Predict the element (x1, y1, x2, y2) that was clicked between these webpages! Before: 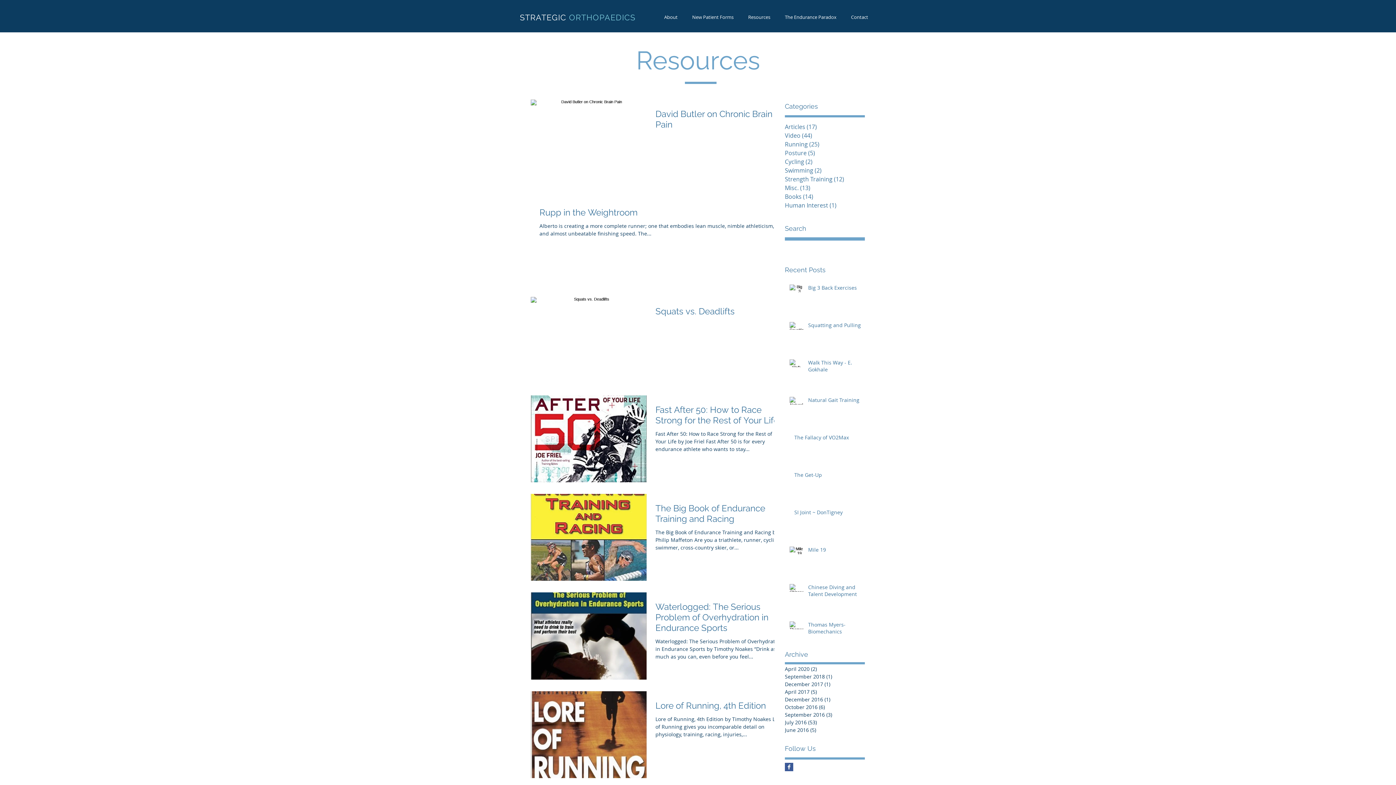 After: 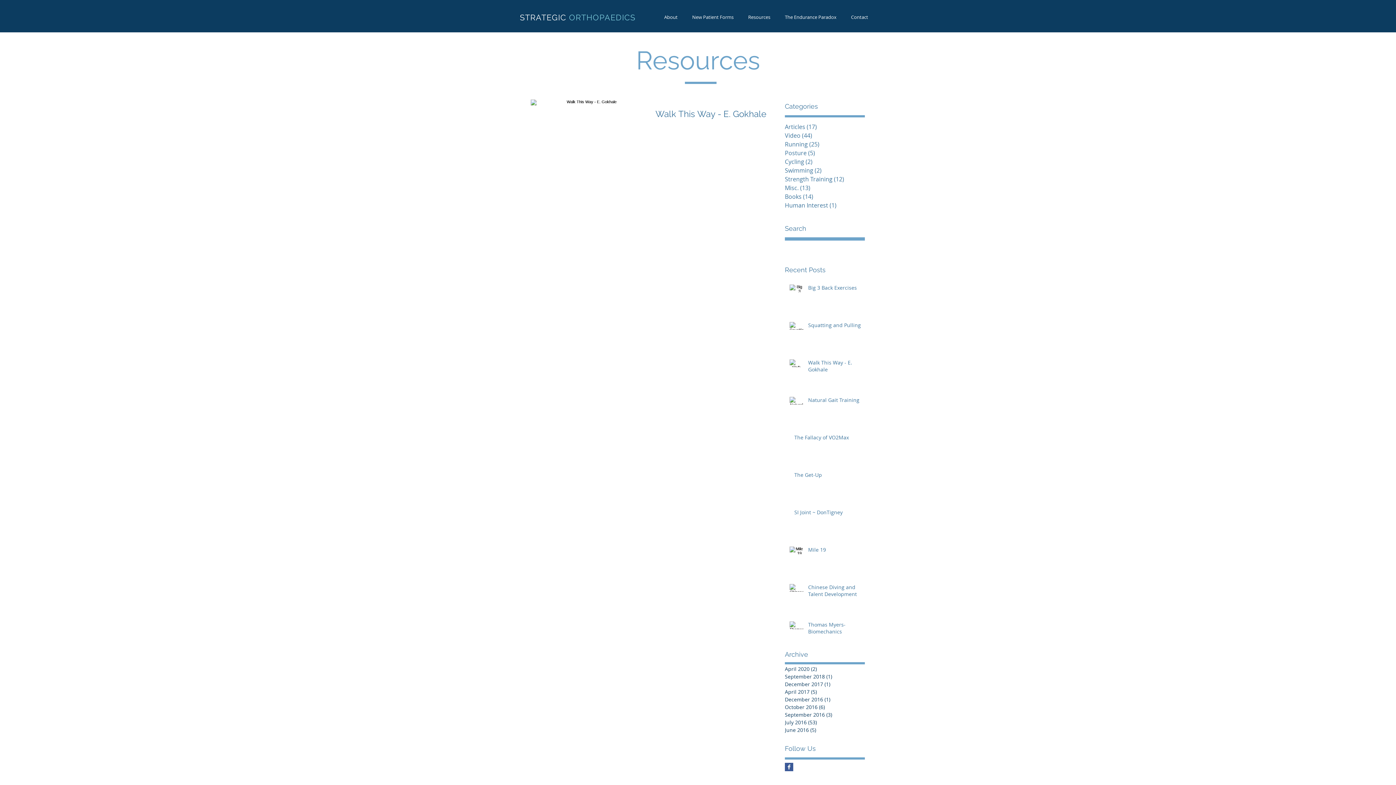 Action: label: September 2018 (1)
1 post bbox: (785, 673, 861, 680)